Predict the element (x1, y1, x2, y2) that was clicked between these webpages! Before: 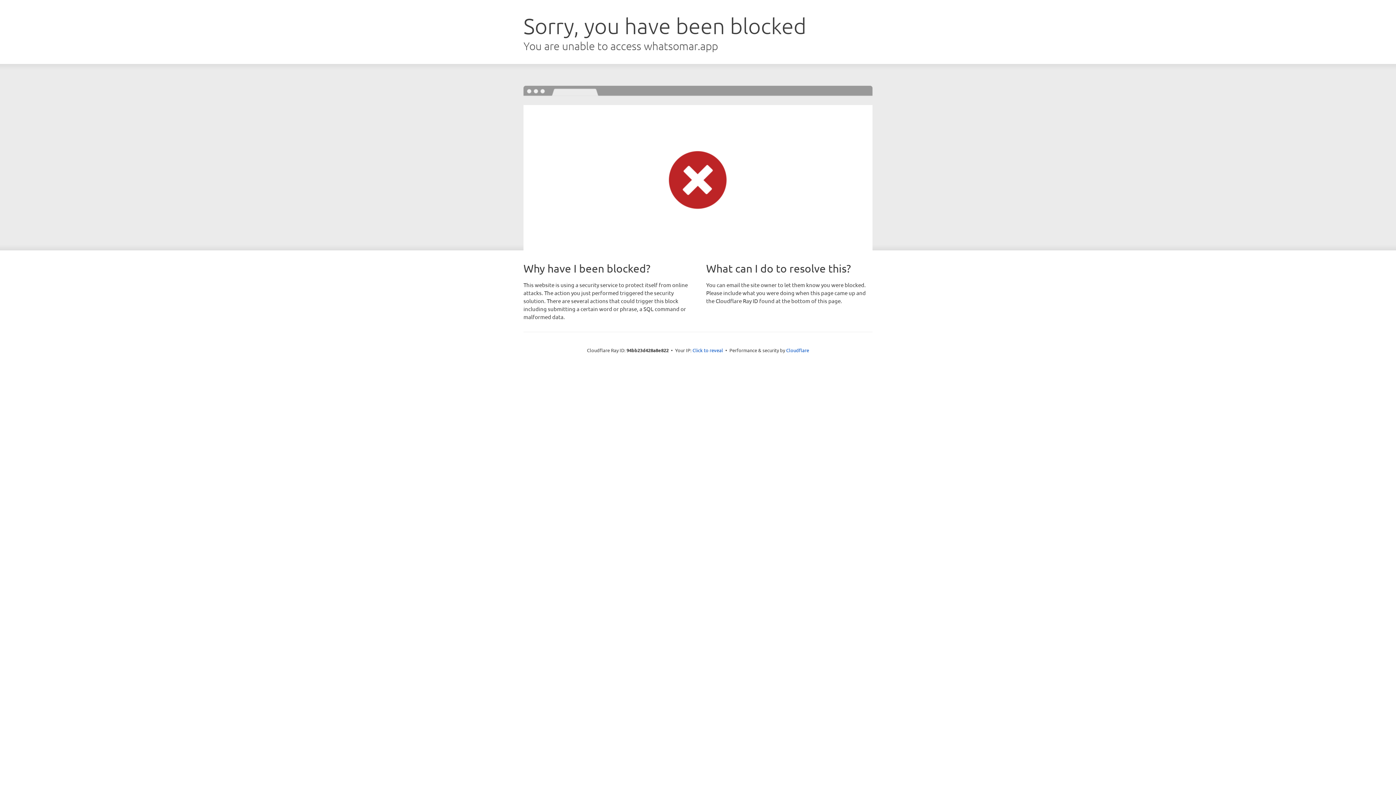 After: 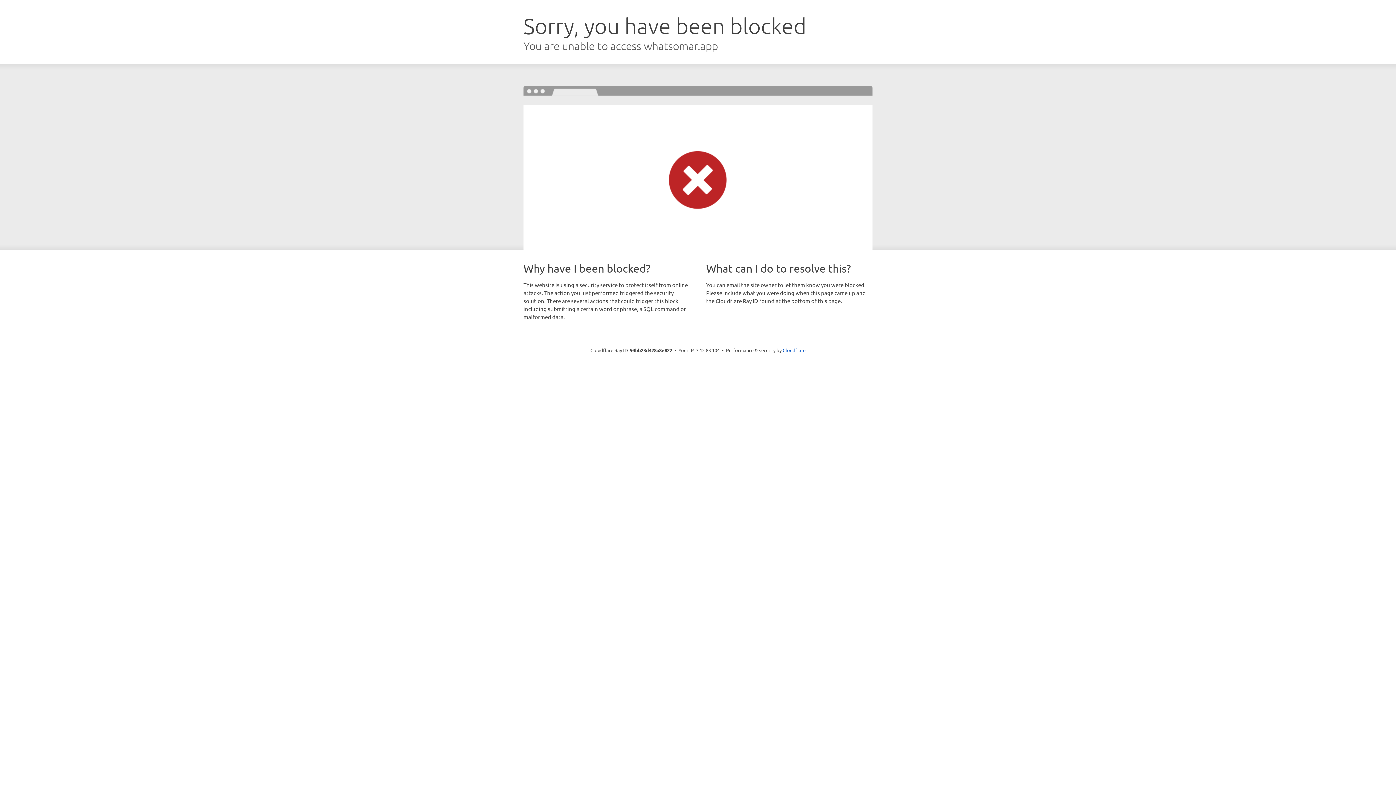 Action: label: Click to reveal bbox: (692, 346, 723, 353)